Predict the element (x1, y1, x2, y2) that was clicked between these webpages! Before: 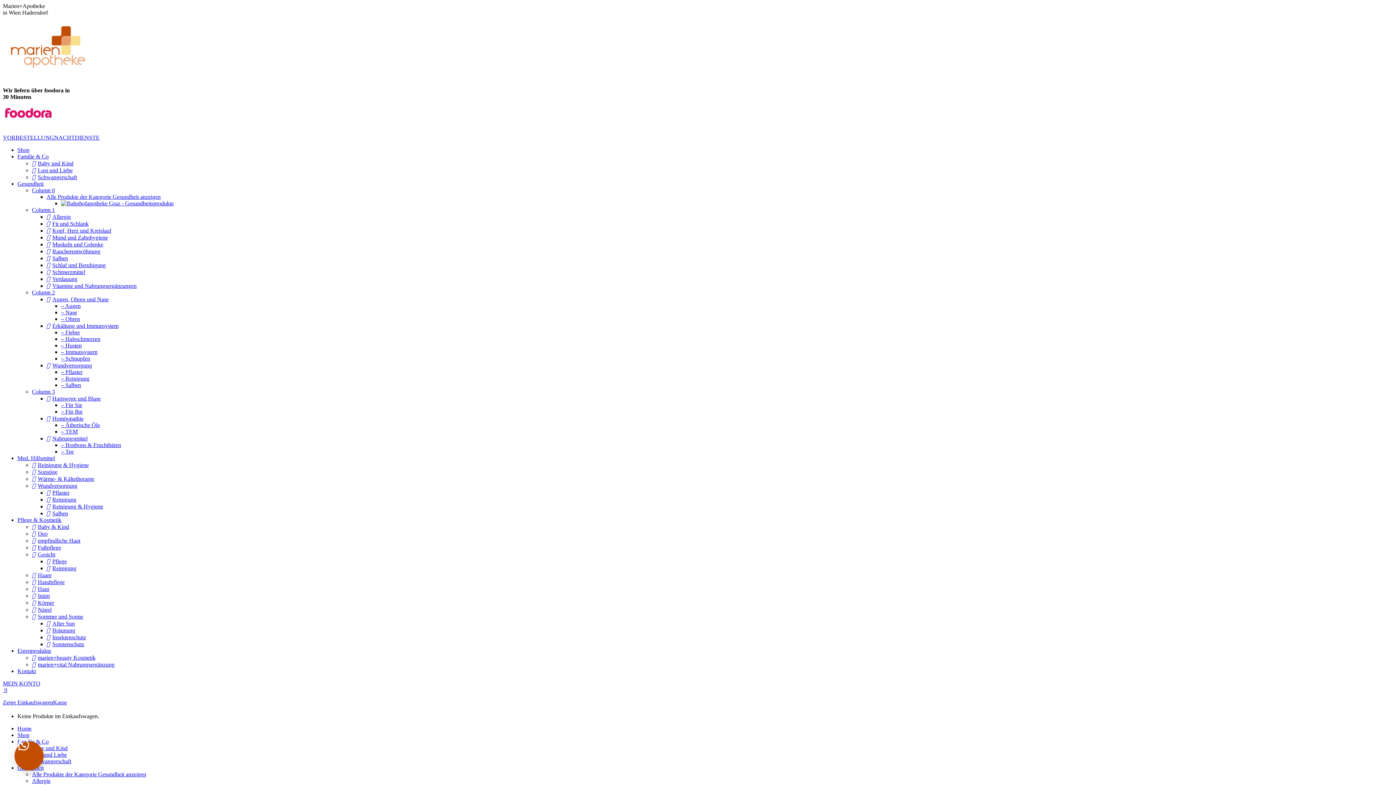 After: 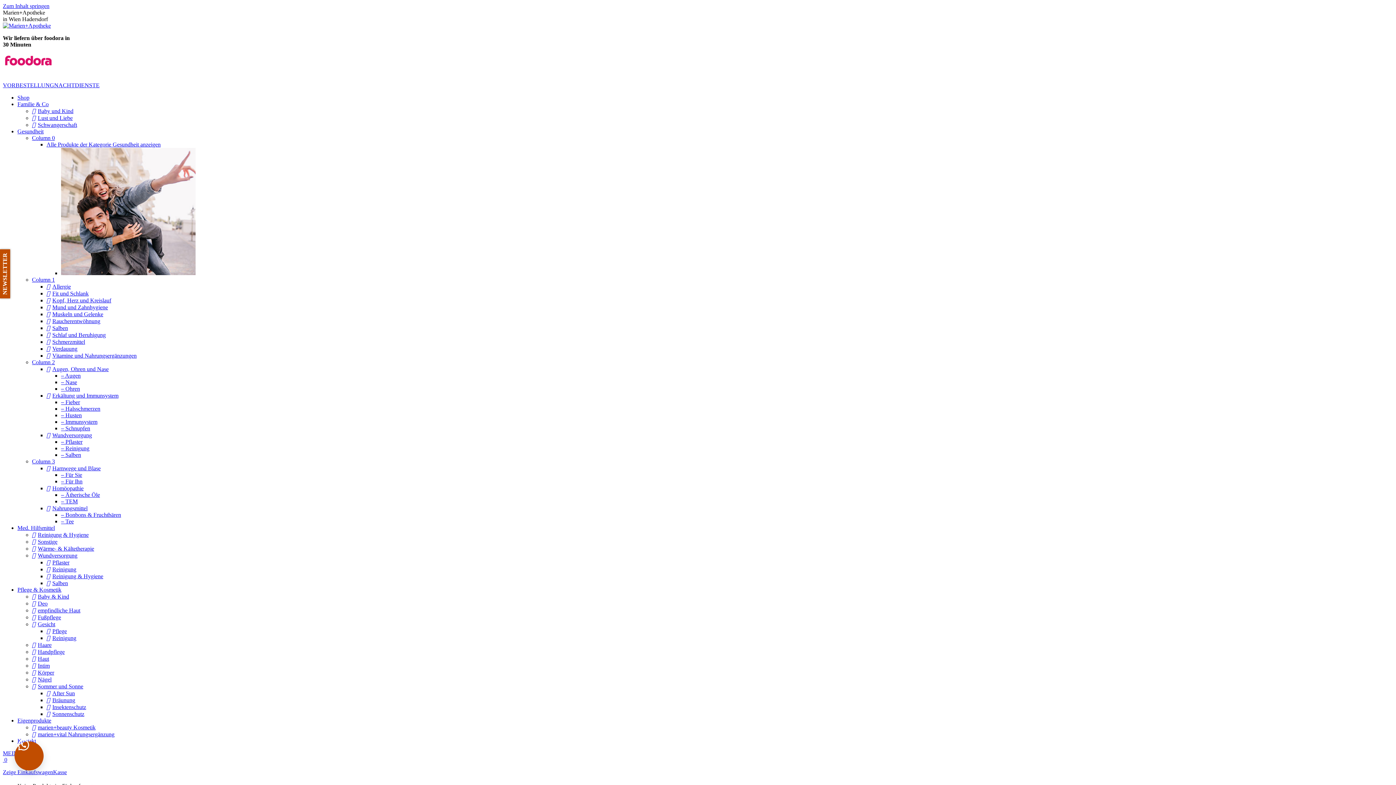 Action: bbox: (17, 517, 61, 523) label: Pflege & Kosmetik